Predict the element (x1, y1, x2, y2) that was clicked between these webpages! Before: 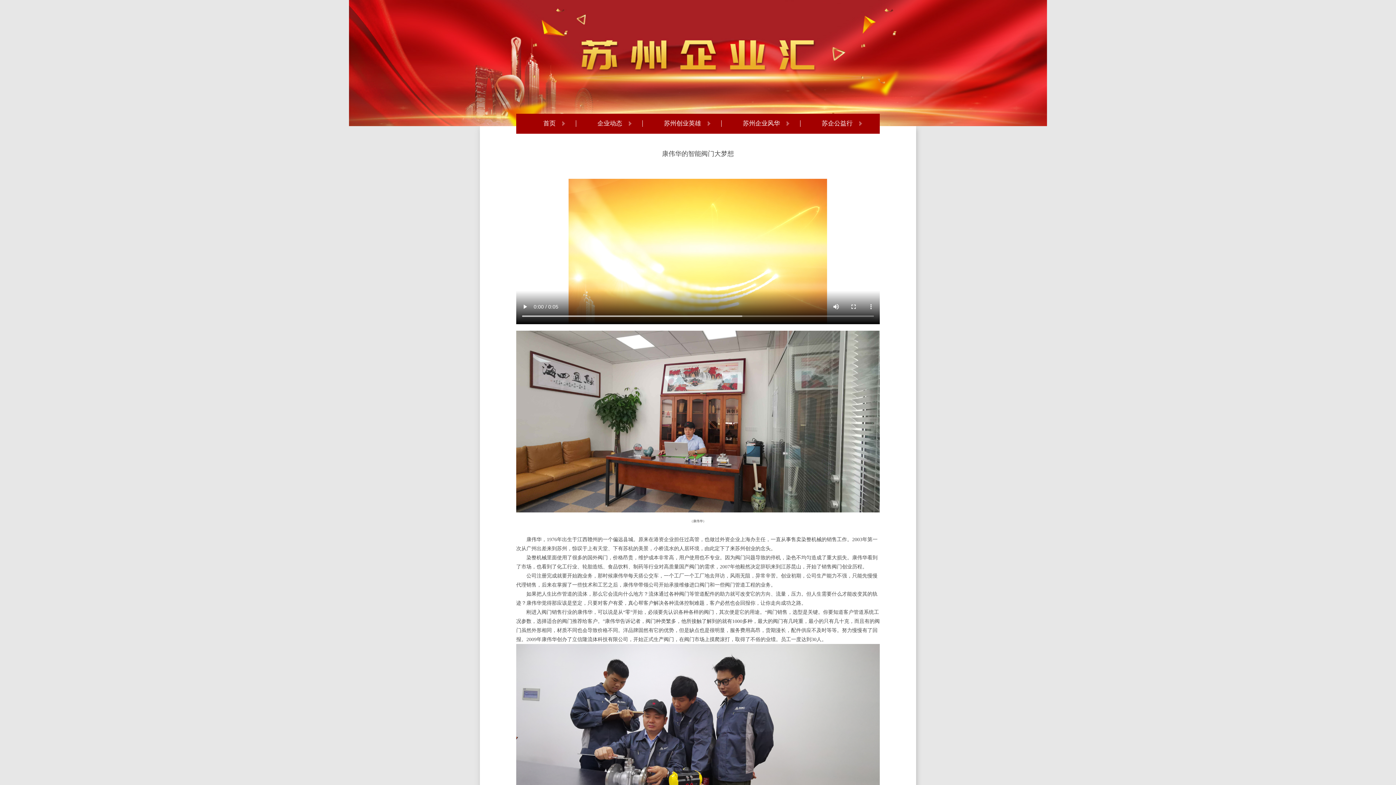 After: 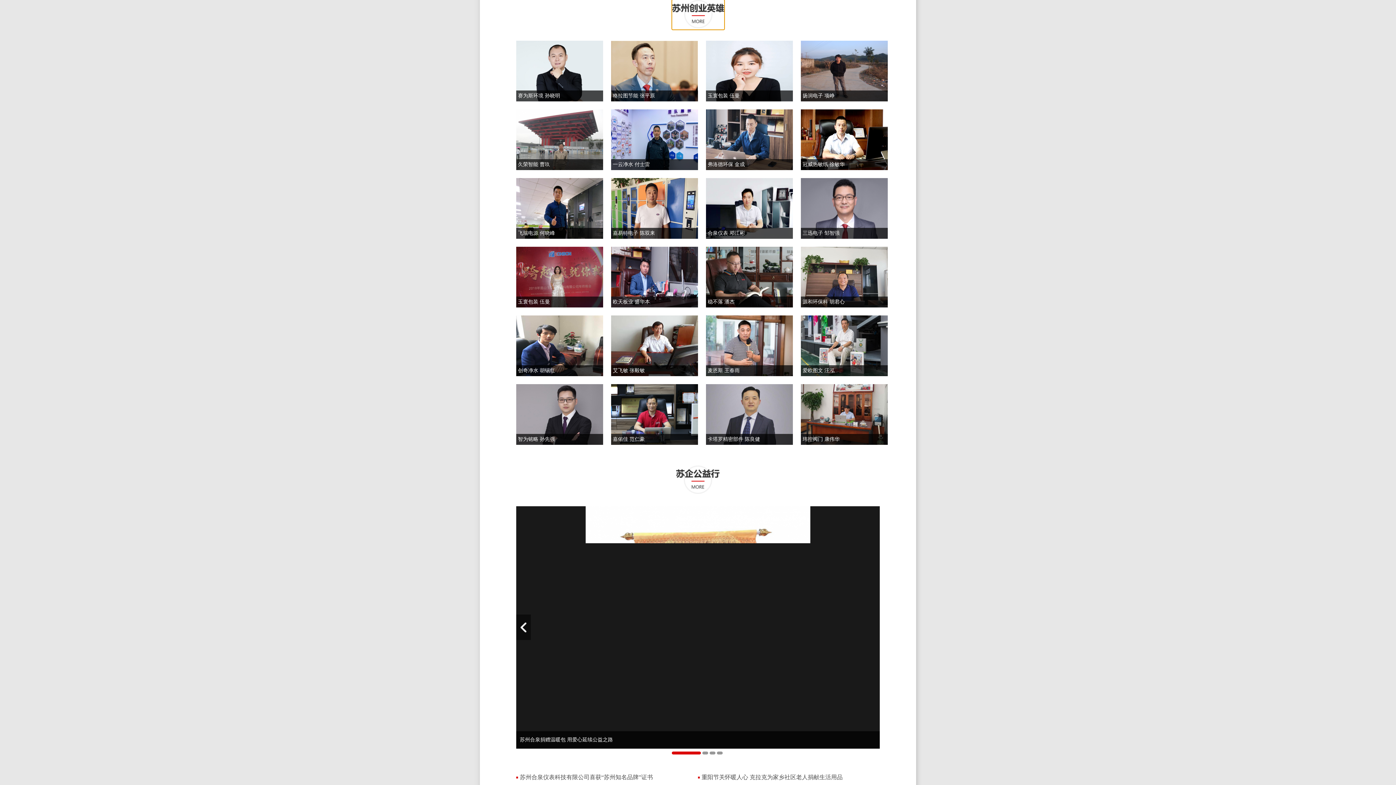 Action: bbox: (644, 120, 721, 126) label: 苏州创业英雄